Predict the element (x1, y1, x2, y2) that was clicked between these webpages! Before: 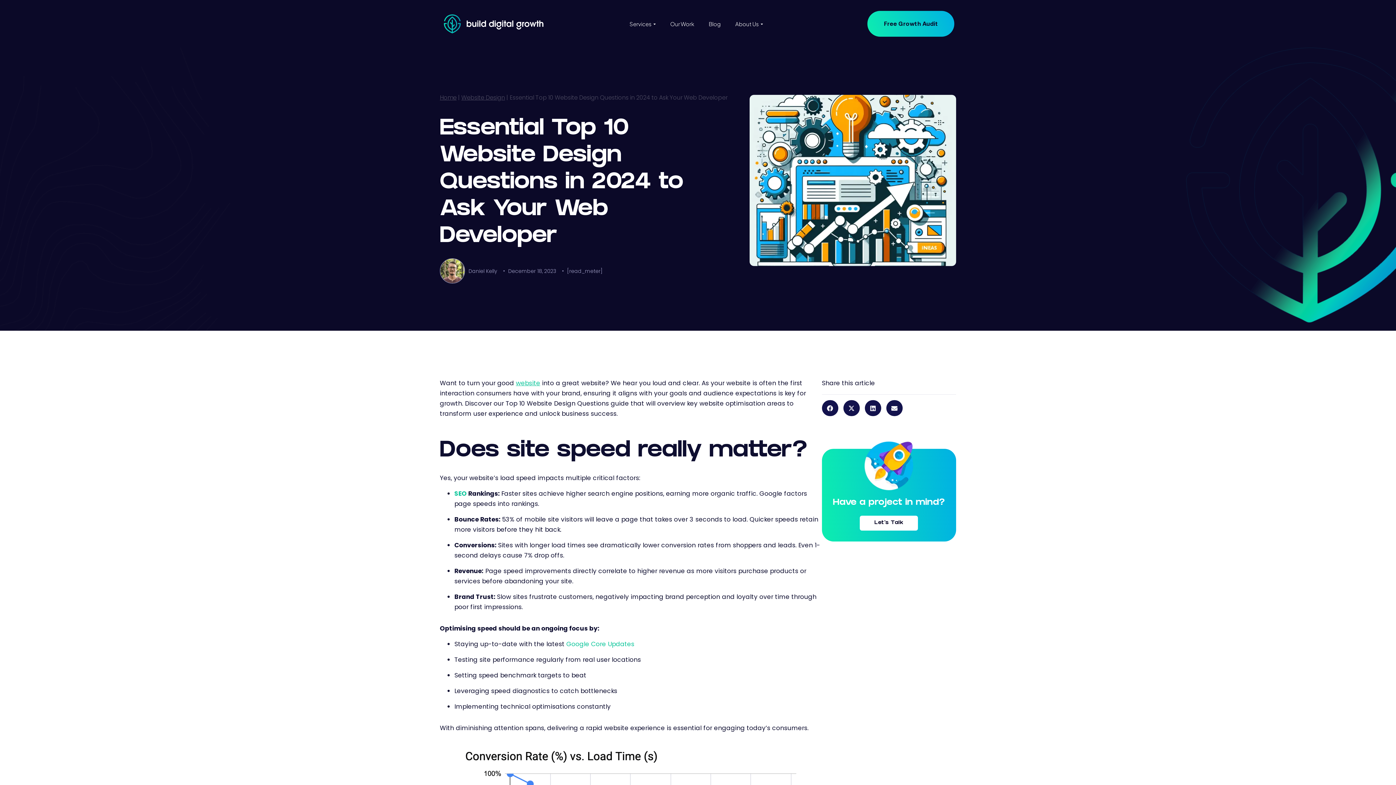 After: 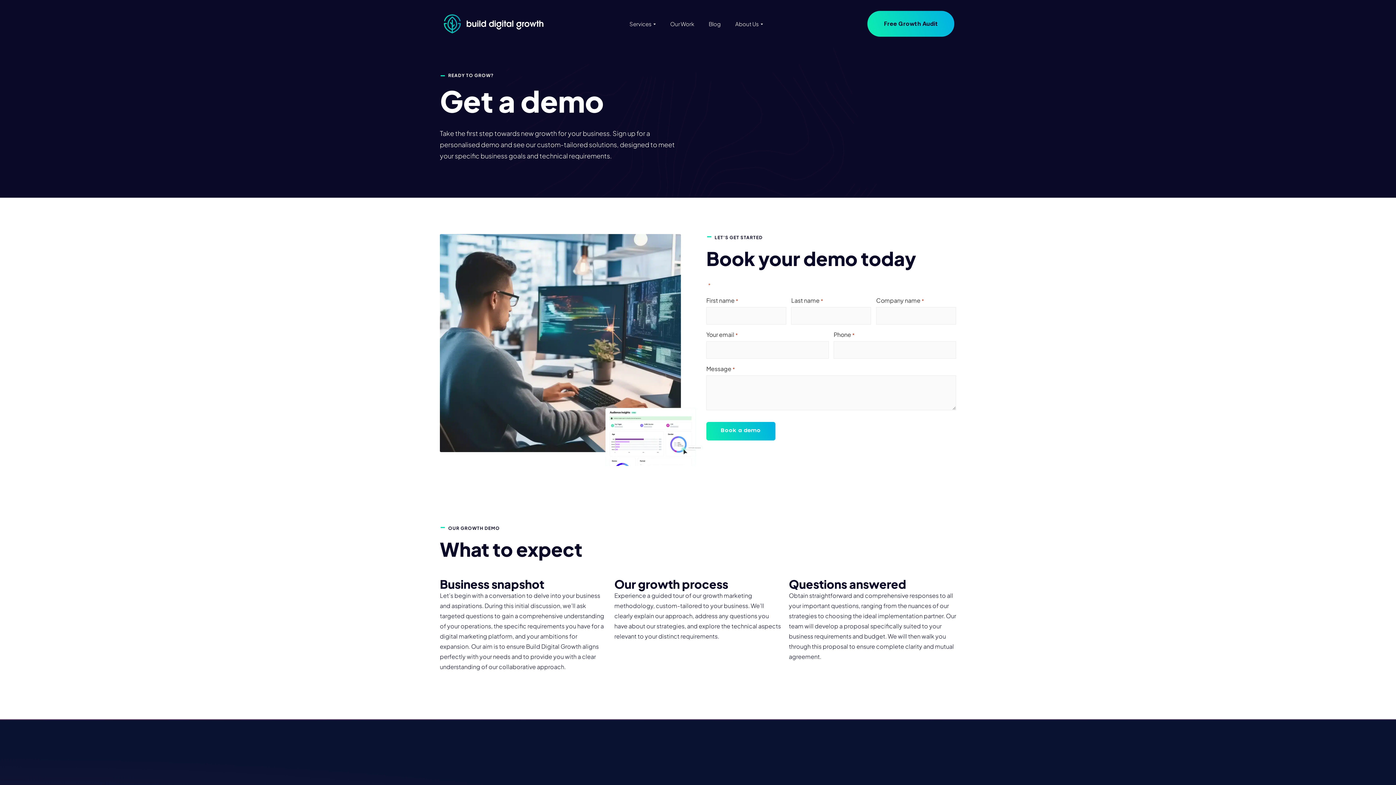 Action: label: Free Growth Audit bbox: (867, 10, 954, 36)